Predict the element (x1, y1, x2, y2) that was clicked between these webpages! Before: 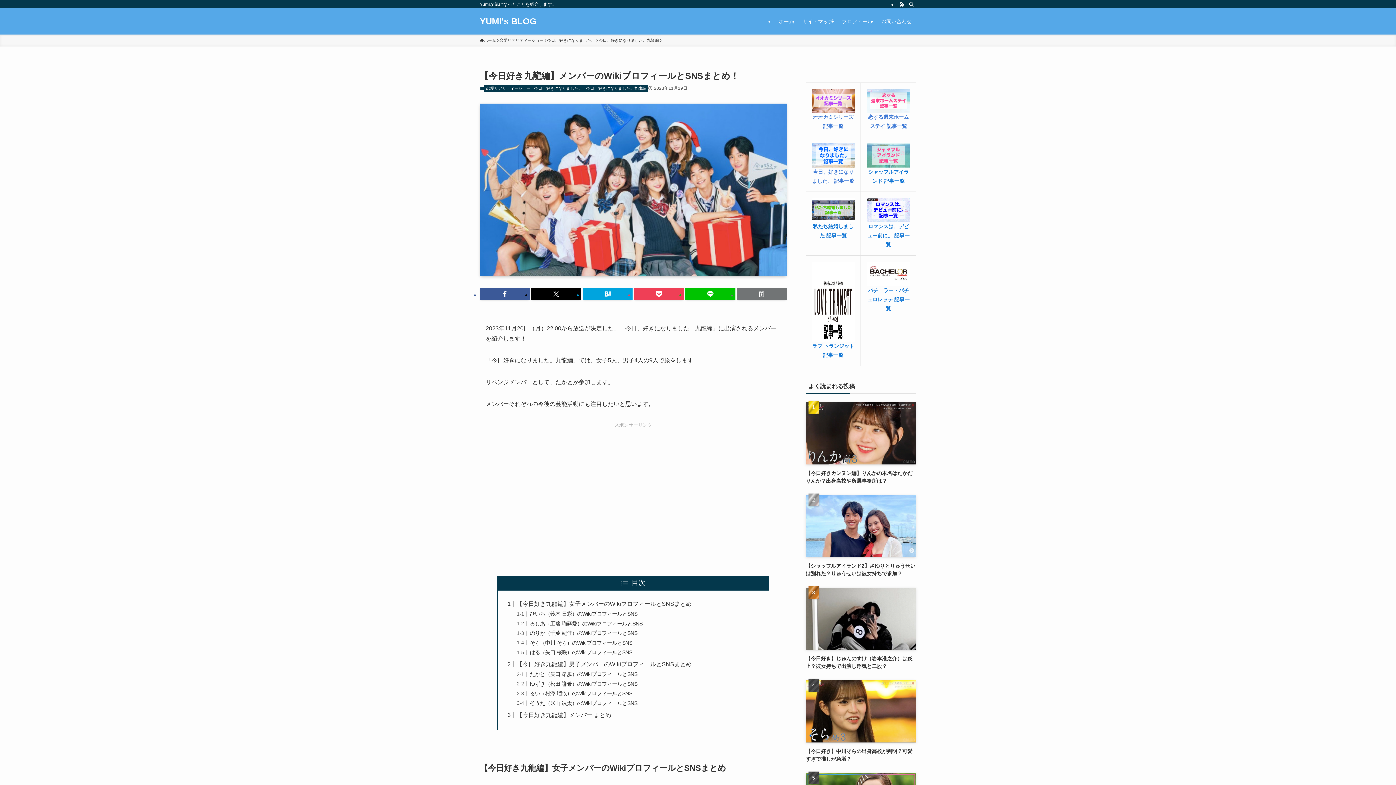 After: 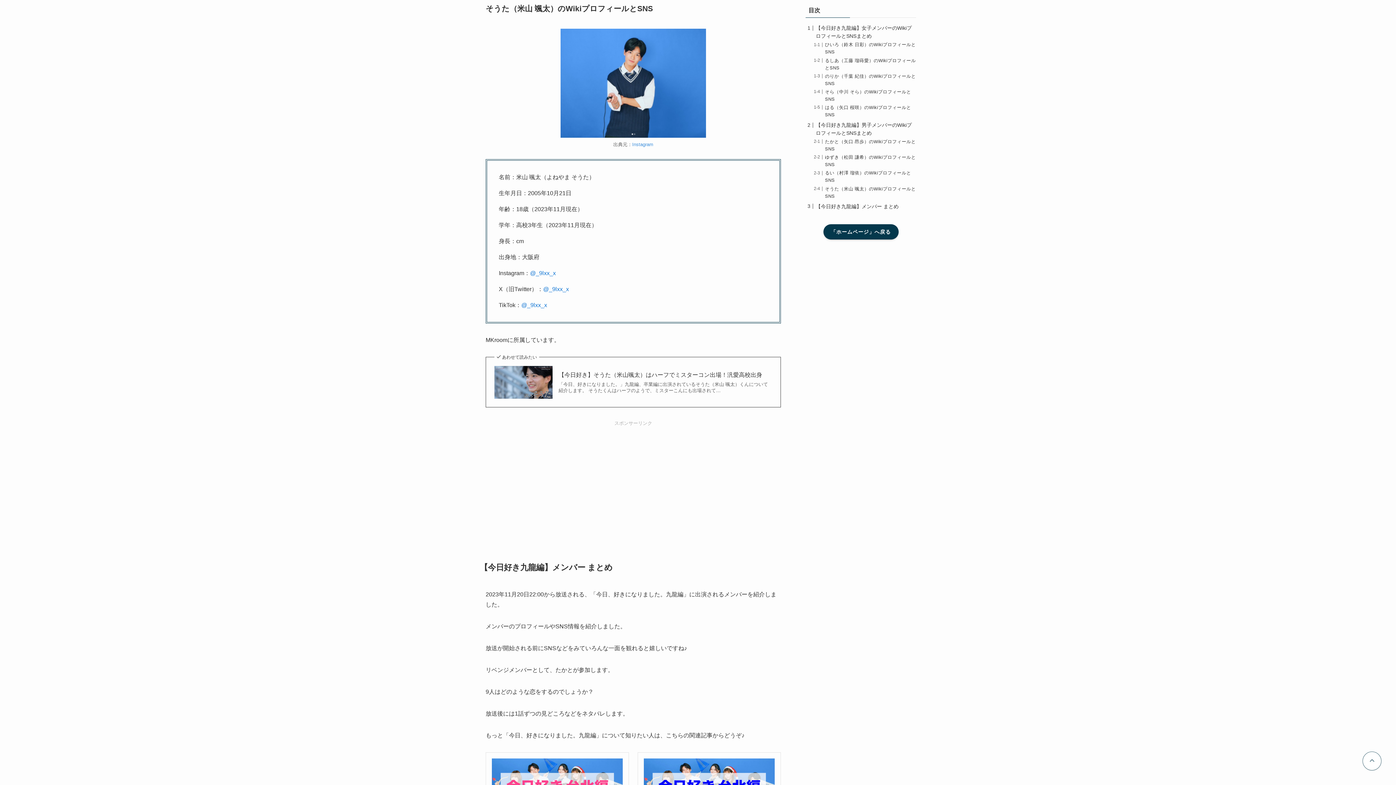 Action: label: そうた（米山 颯太）のWikiプロフィールとSNS bbox: (529, 700, 637, 706)